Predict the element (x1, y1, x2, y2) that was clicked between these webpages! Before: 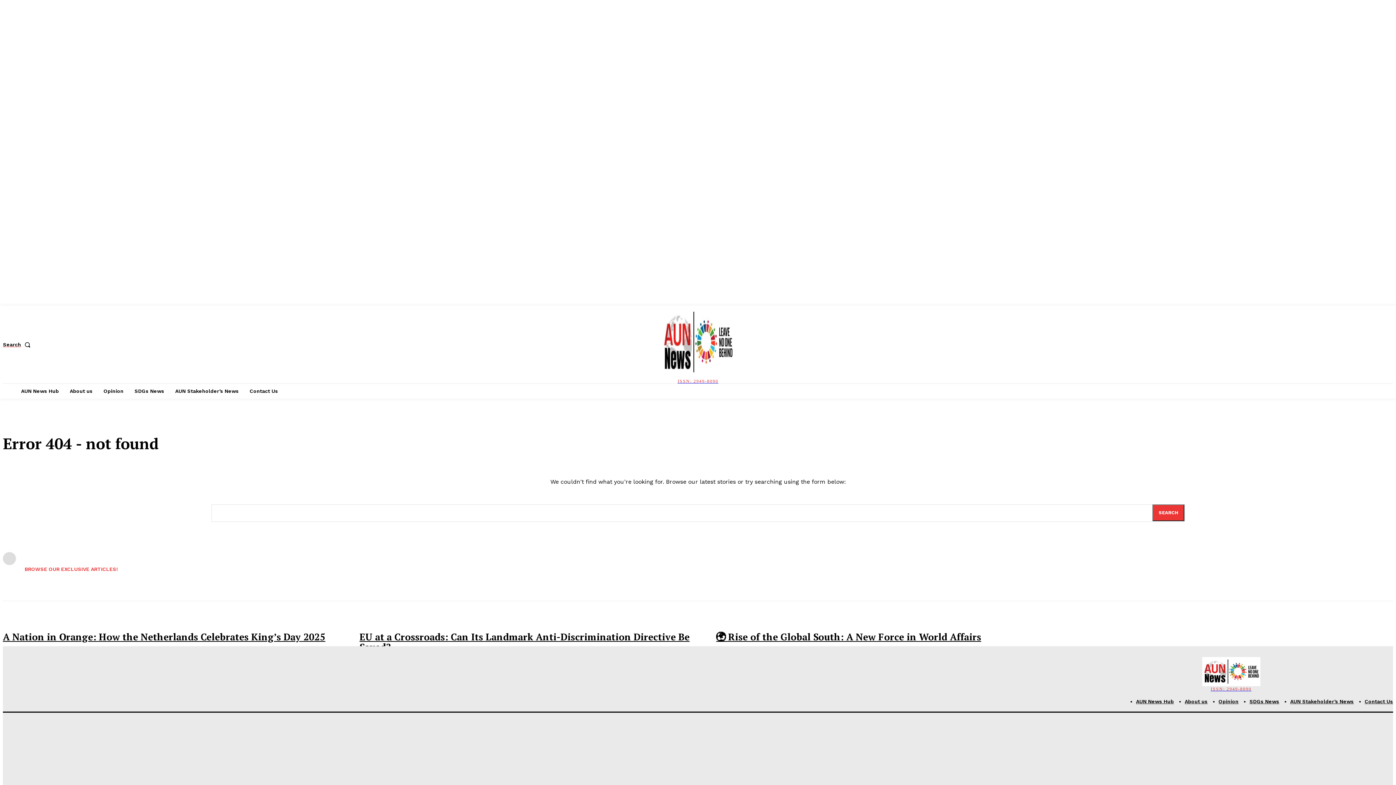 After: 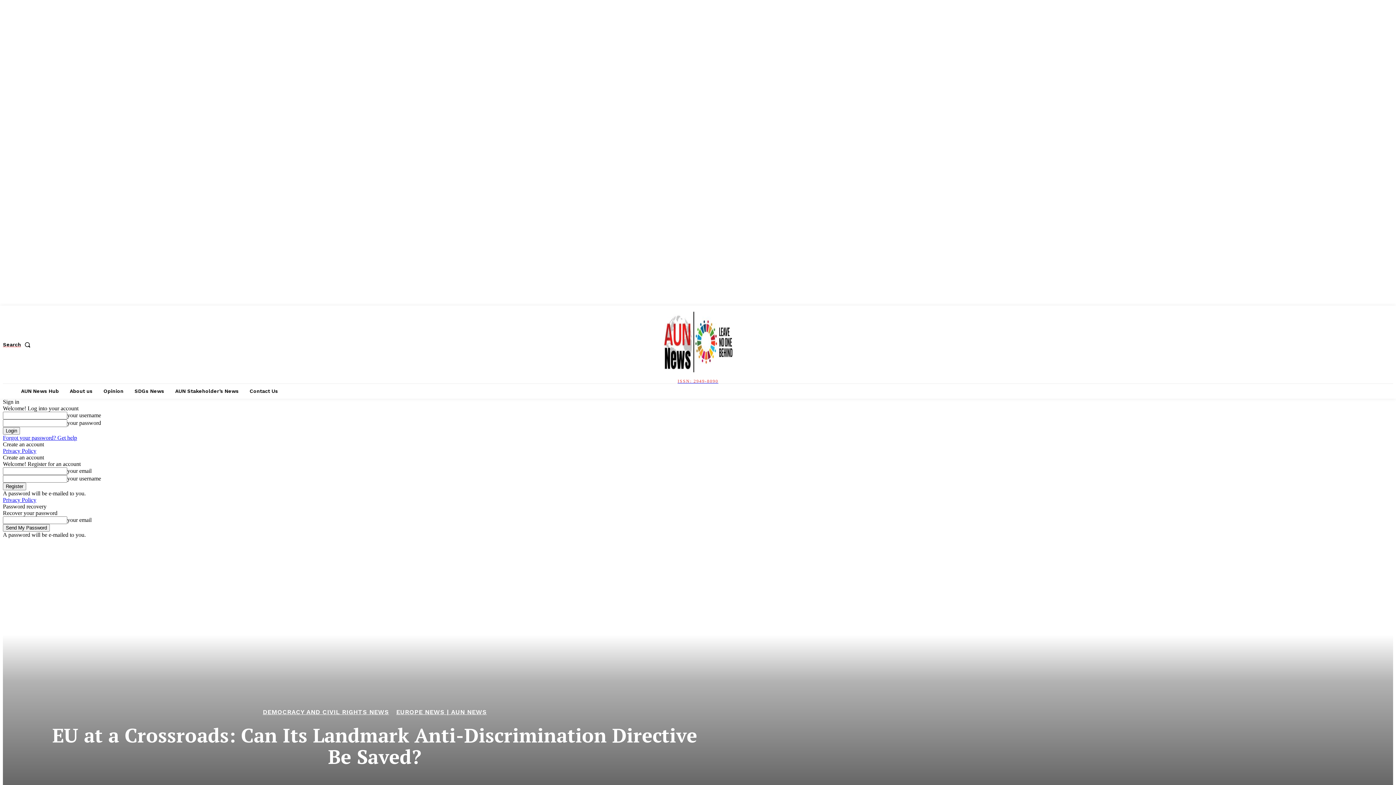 Action: label: EU at a Crossroads: Can Its Landmark Anti-Discrimination Directive Be Saved? bbox: (359, 630, 689, 653)